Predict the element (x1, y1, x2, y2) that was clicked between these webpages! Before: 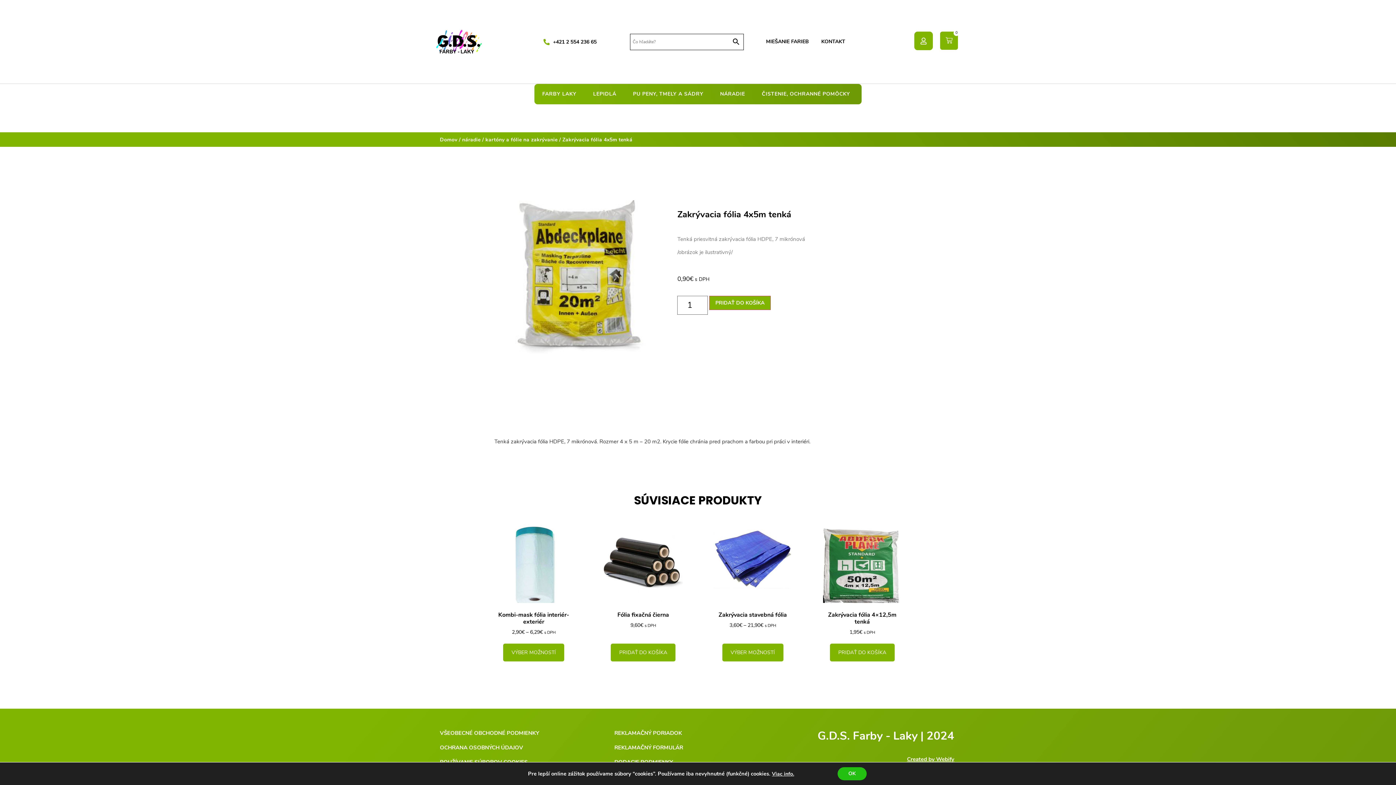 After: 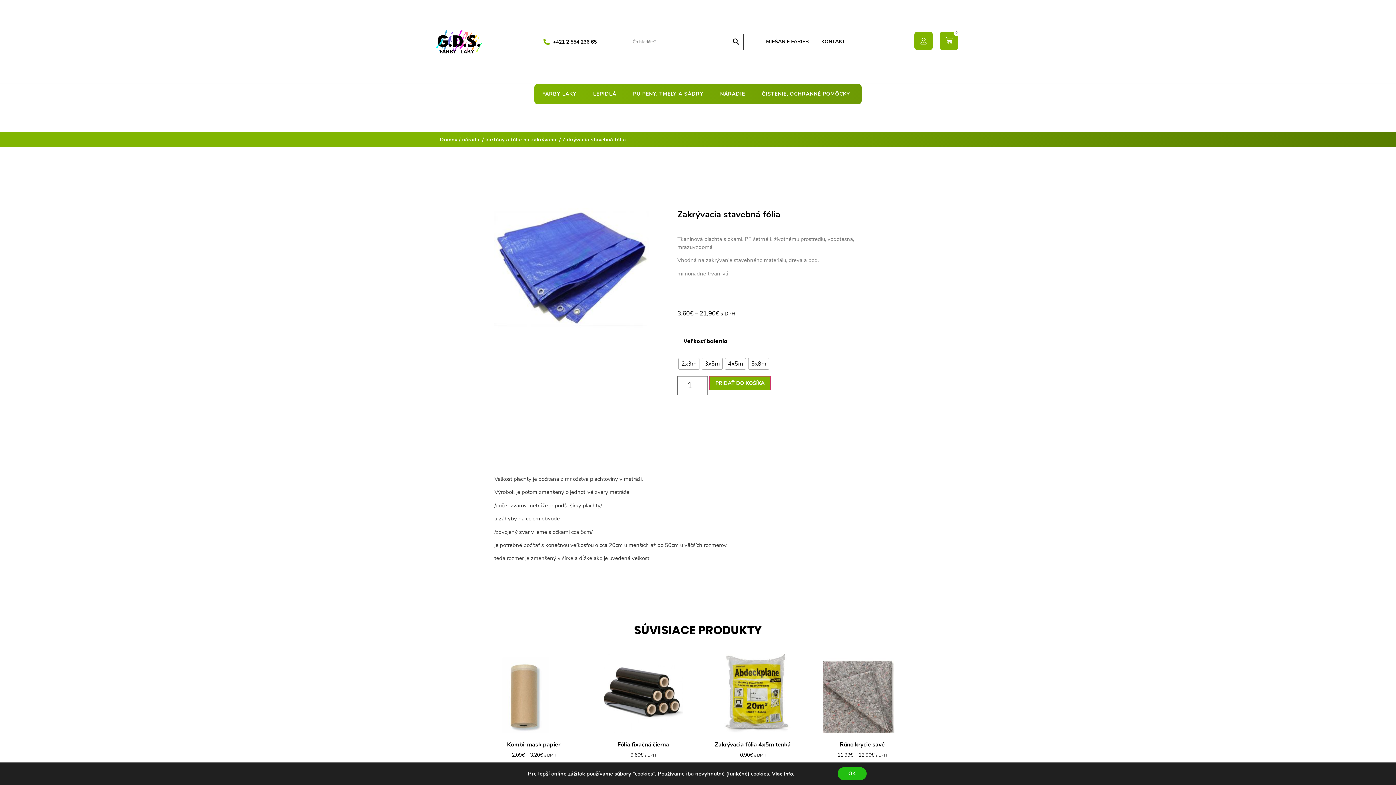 Action: label: Zakrývacia stavebná fólia
3,60€ – 21,90€ s DPH bbox: (713, 524, 792, 632)